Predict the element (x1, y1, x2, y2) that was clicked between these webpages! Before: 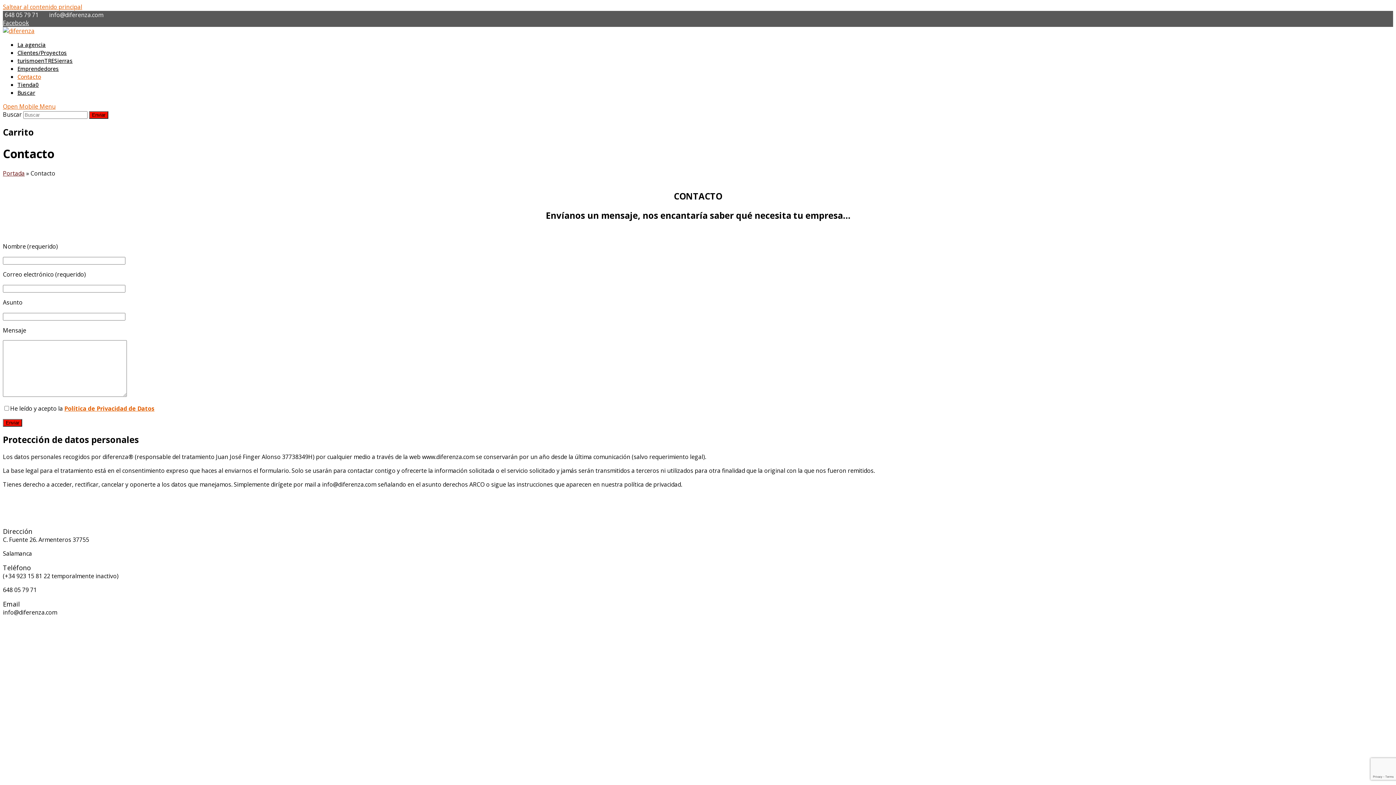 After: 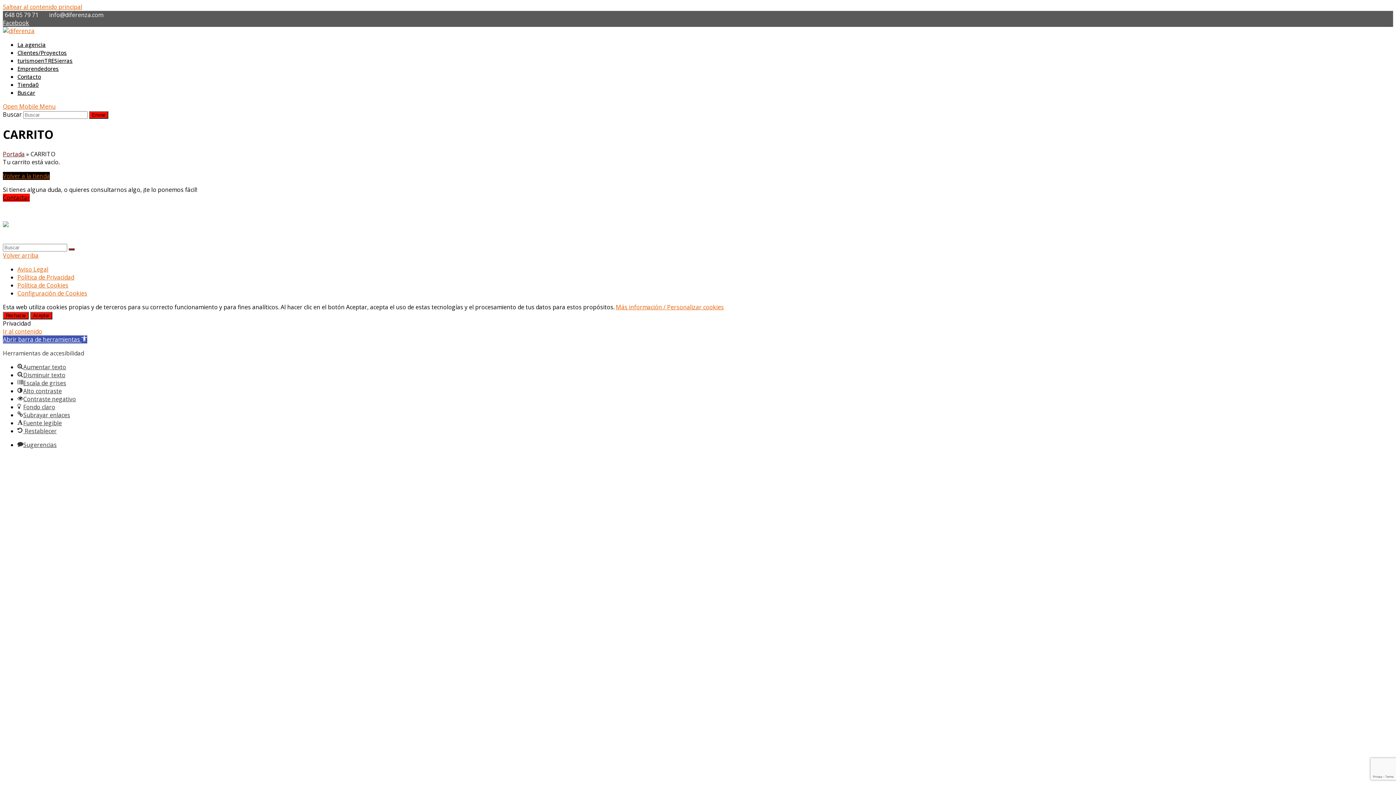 Action: bbox: (17, 81, 38, 88) label: Tienda0